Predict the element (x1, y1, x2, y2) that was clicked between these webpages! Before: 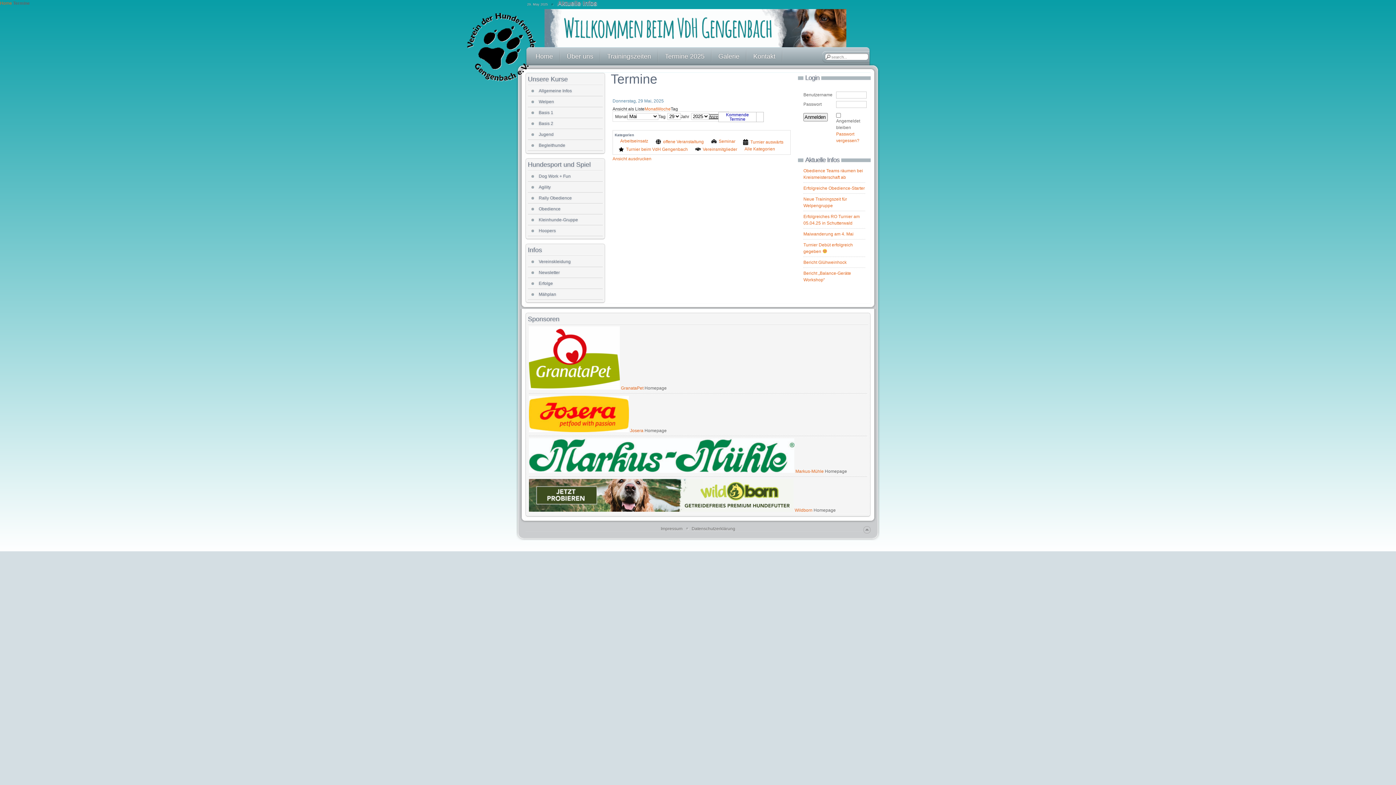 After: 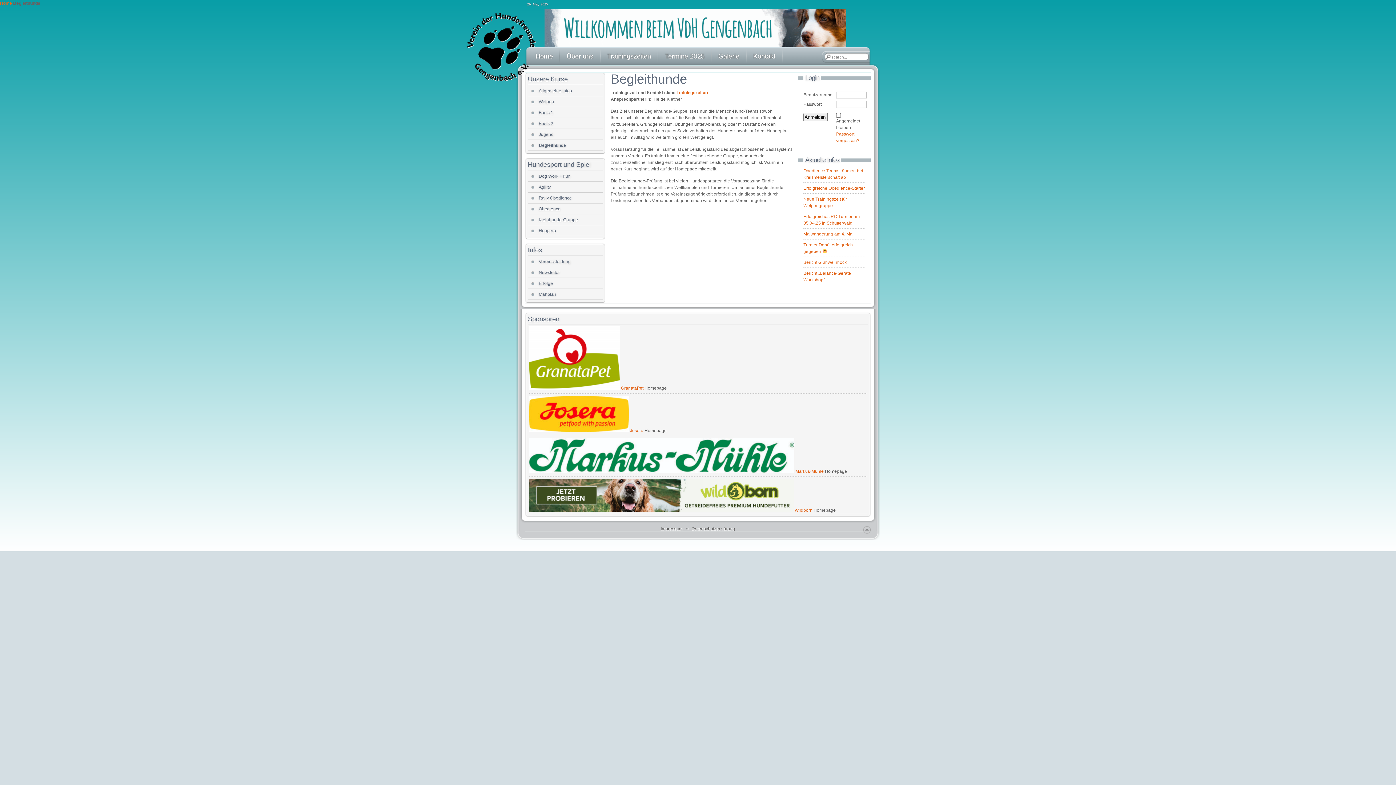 Action: label: Begleithunde bbox: (528, 140, 602, 150)